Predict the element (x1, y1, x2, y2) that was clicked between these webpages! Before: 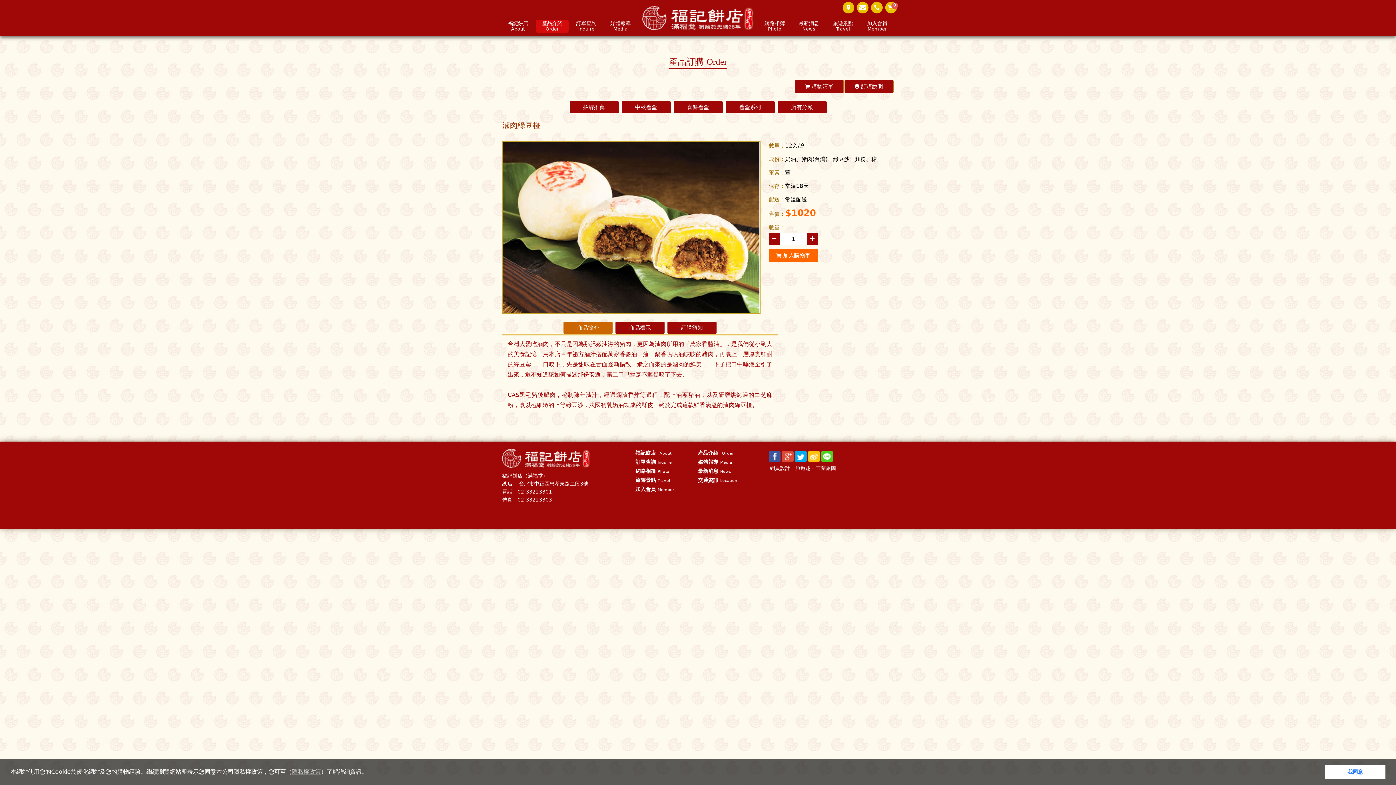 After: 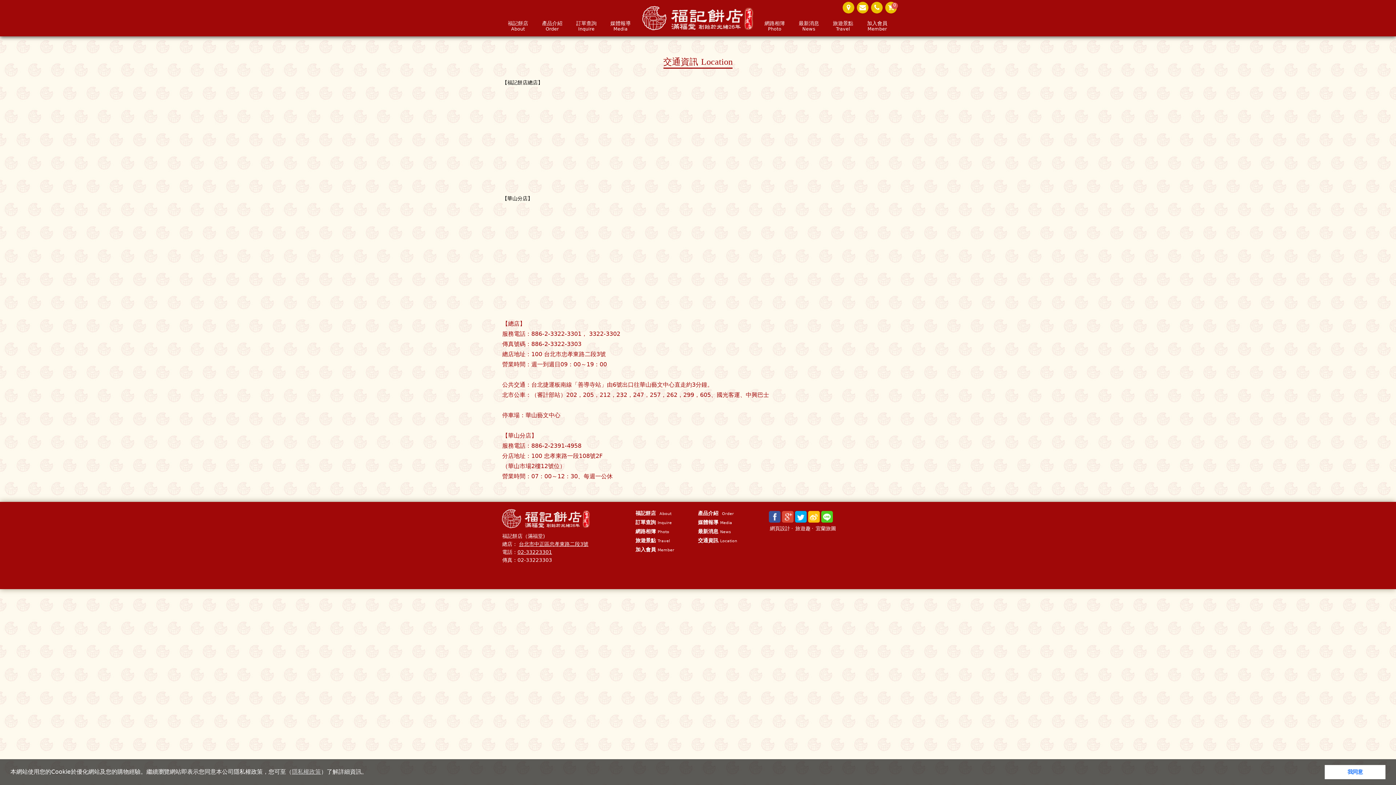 Action: bbox: (698, 477, 737, 483) label: 交通資訊Location